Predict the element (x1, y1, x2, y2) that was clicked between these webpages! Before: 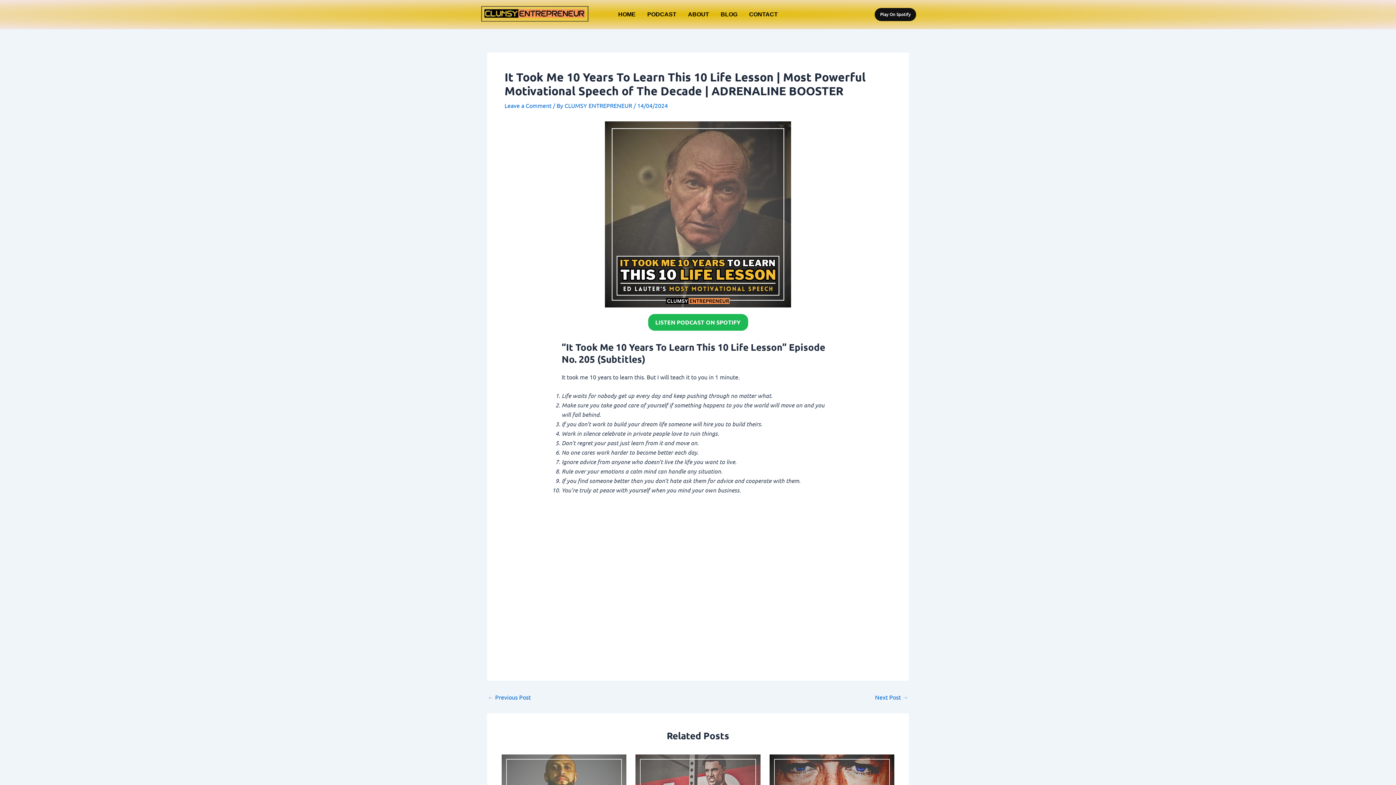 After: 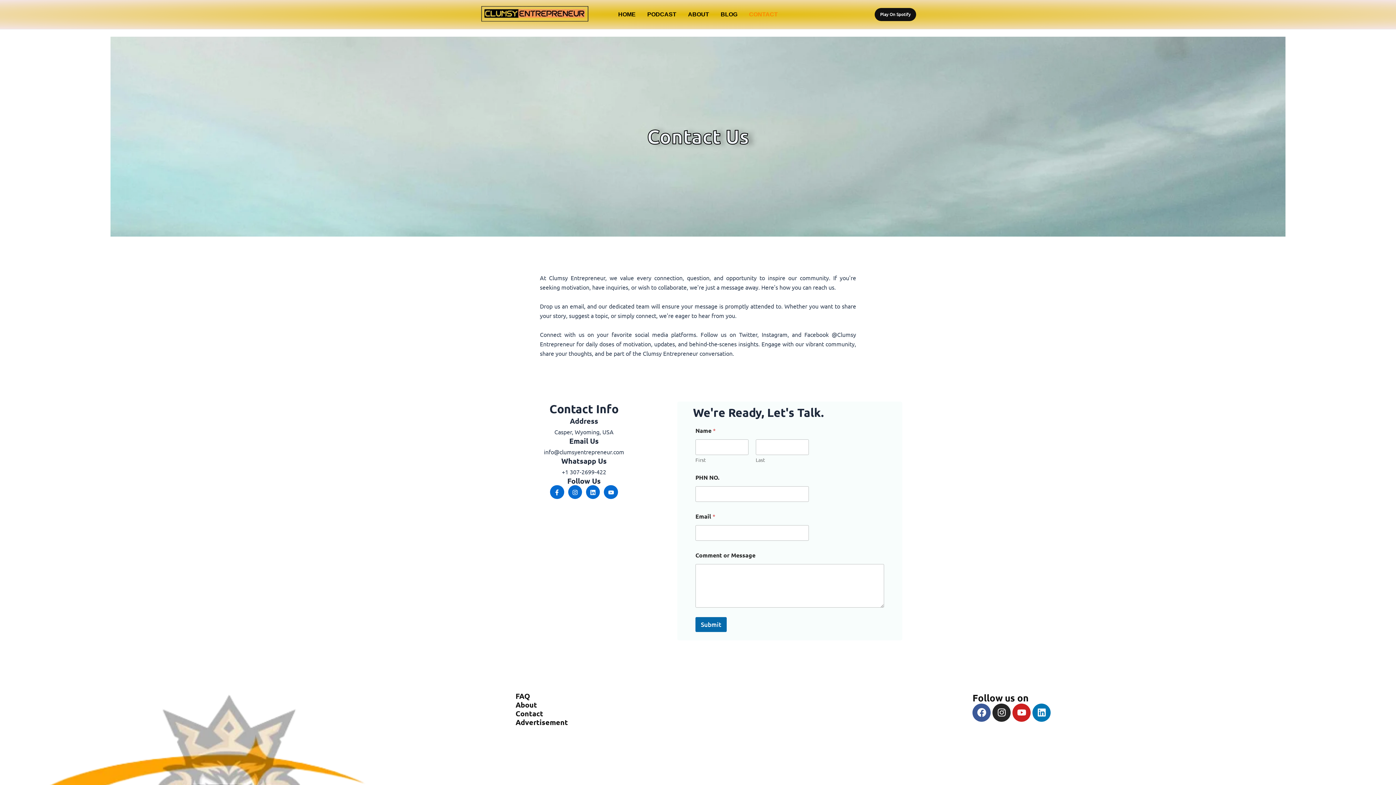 Action: bbox: (743, 5, 783, 23) label: CONTACT